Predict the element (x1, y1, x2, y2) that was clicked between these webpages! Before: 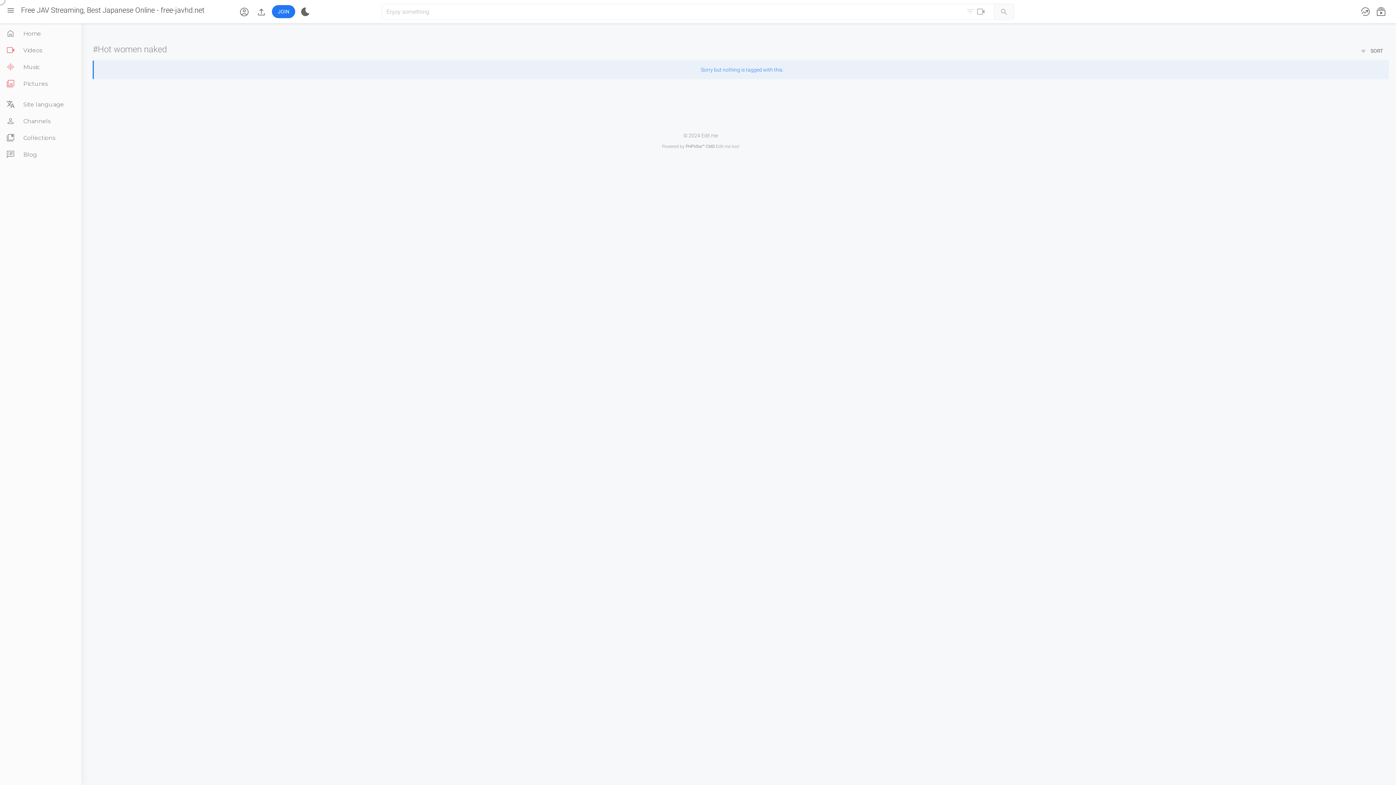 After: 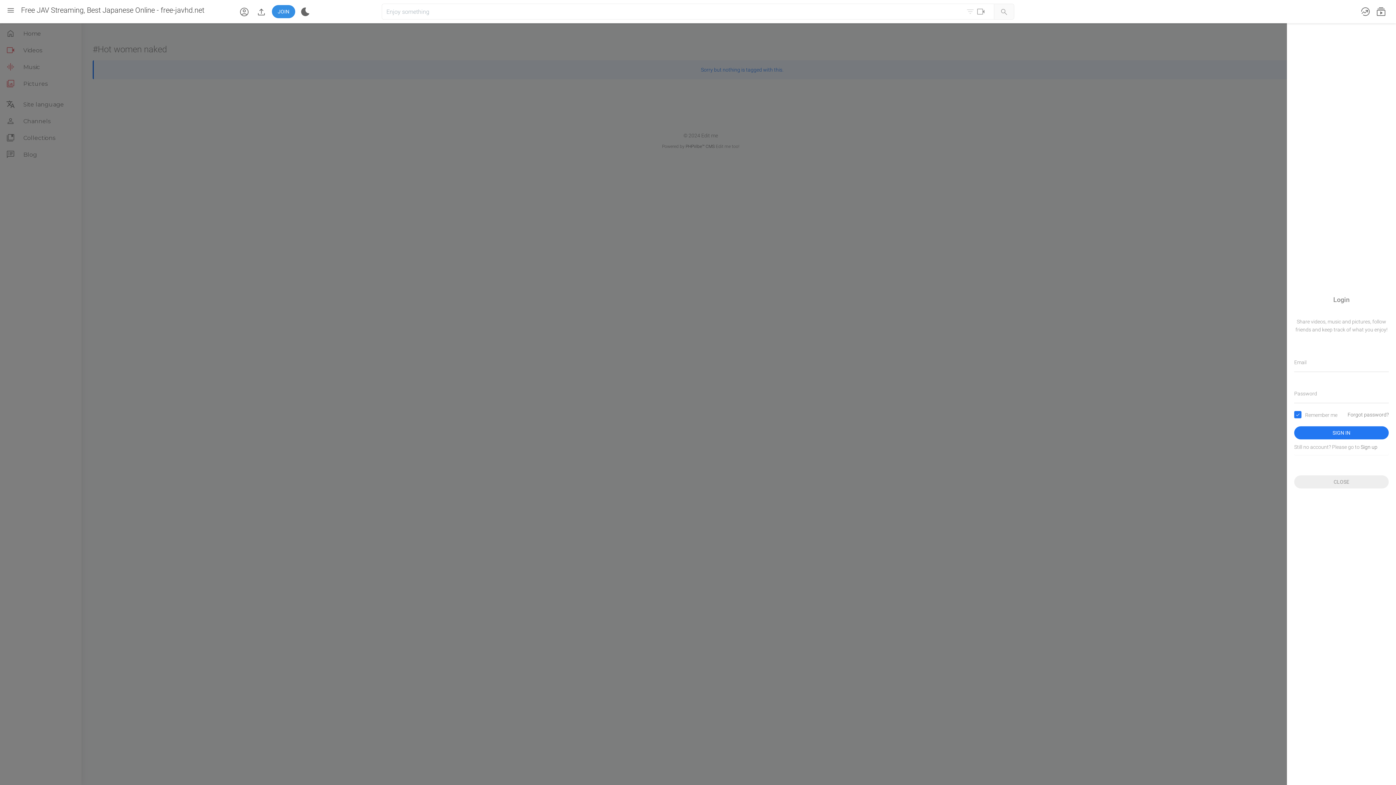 Action: bbox: (272, 5, 295, 18) label: JOIN